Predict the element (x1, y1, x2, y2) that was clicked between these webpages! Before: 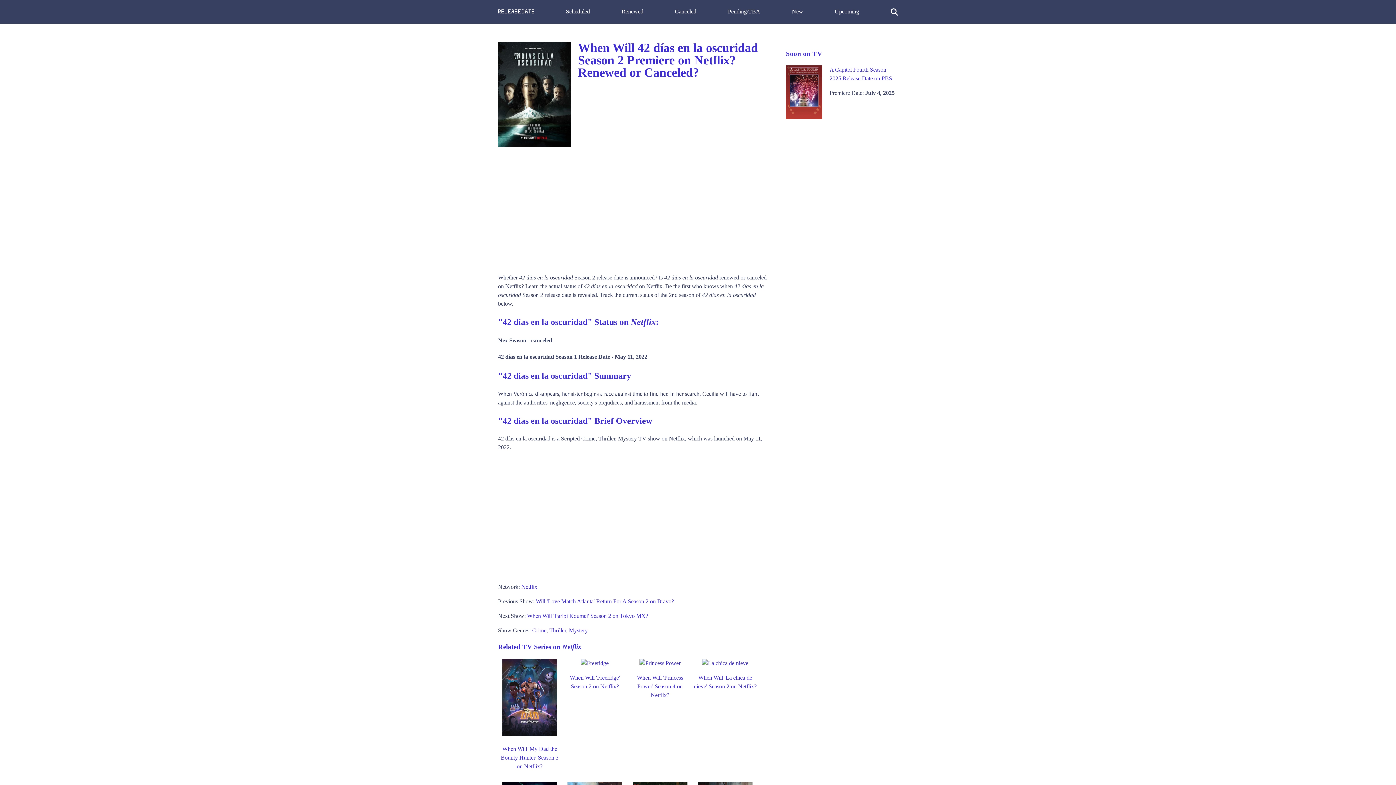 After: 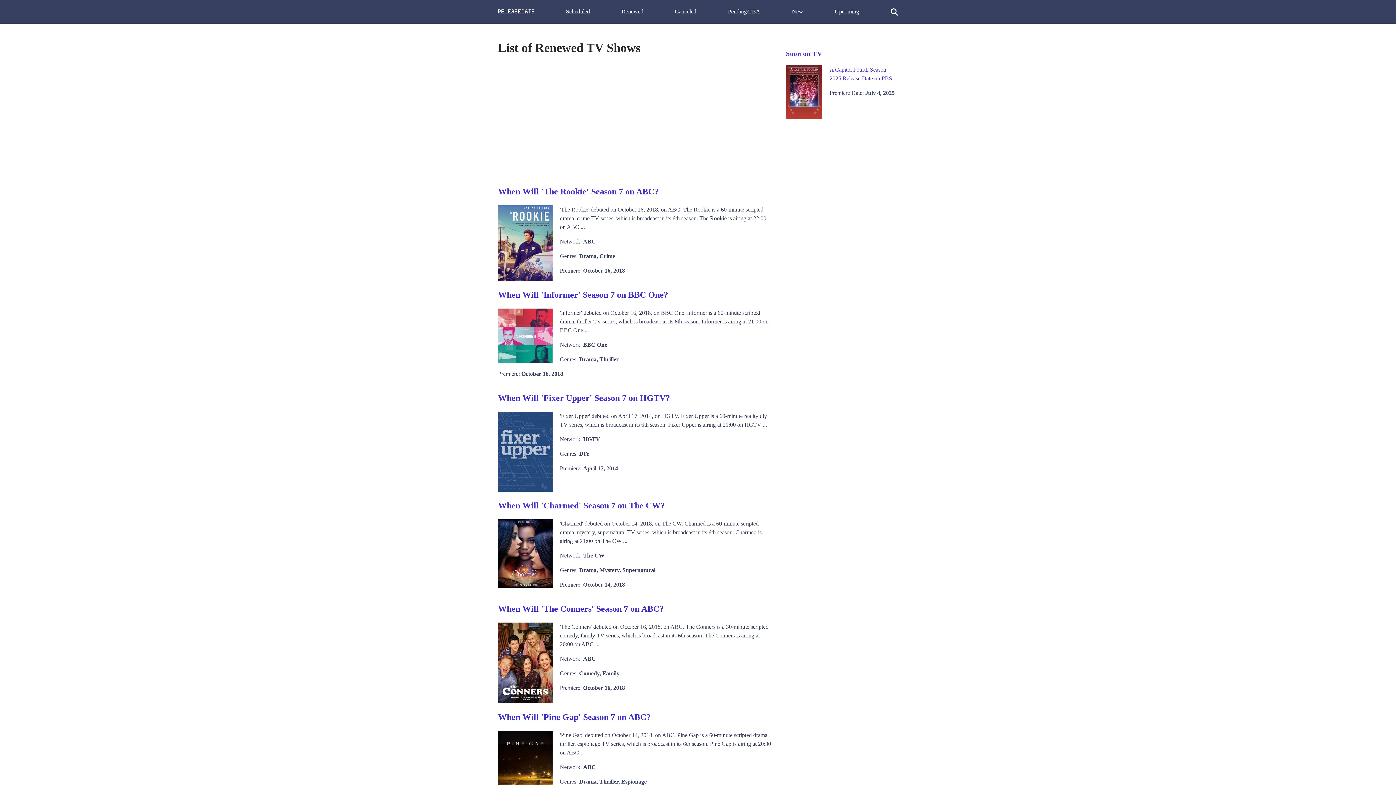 Action: label: Renewed bbox: (621, 8, 643, 14)